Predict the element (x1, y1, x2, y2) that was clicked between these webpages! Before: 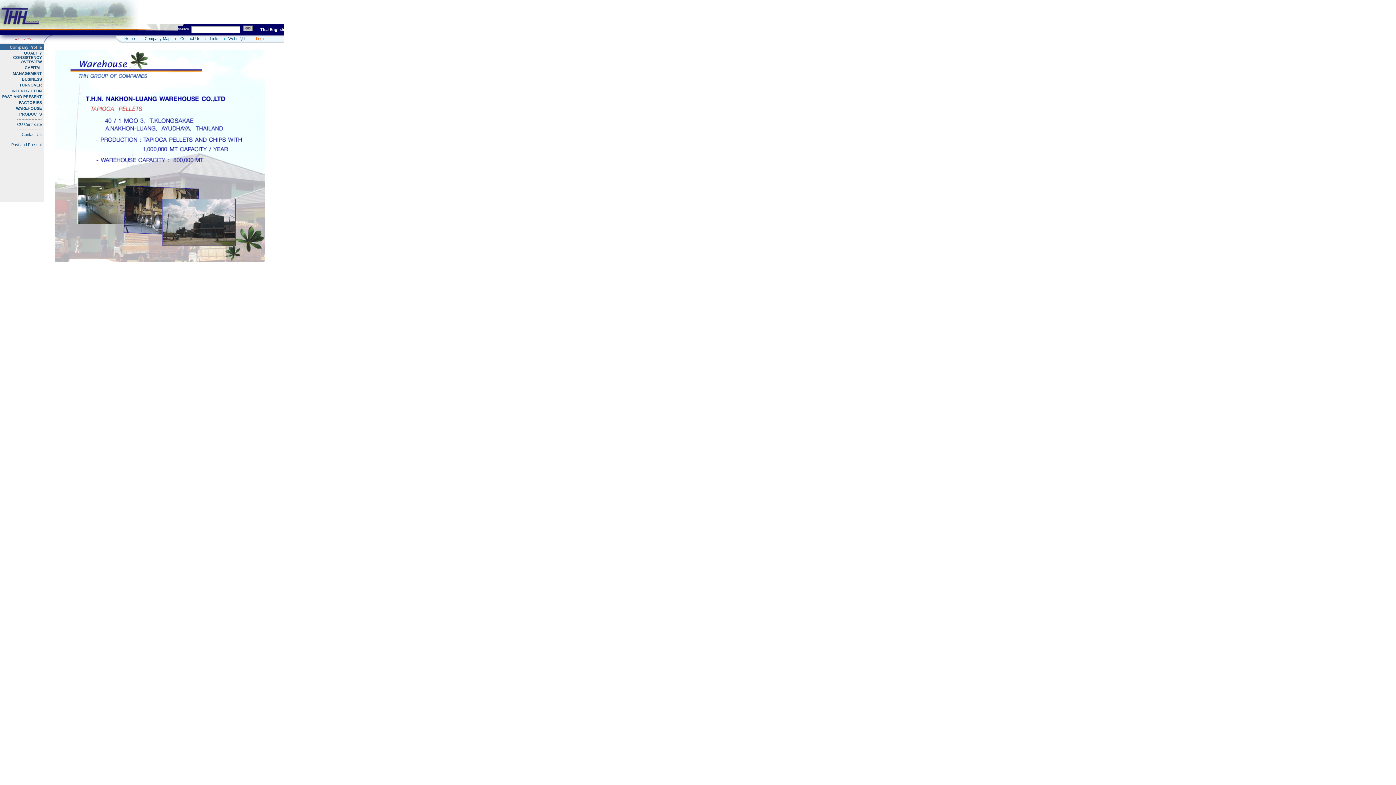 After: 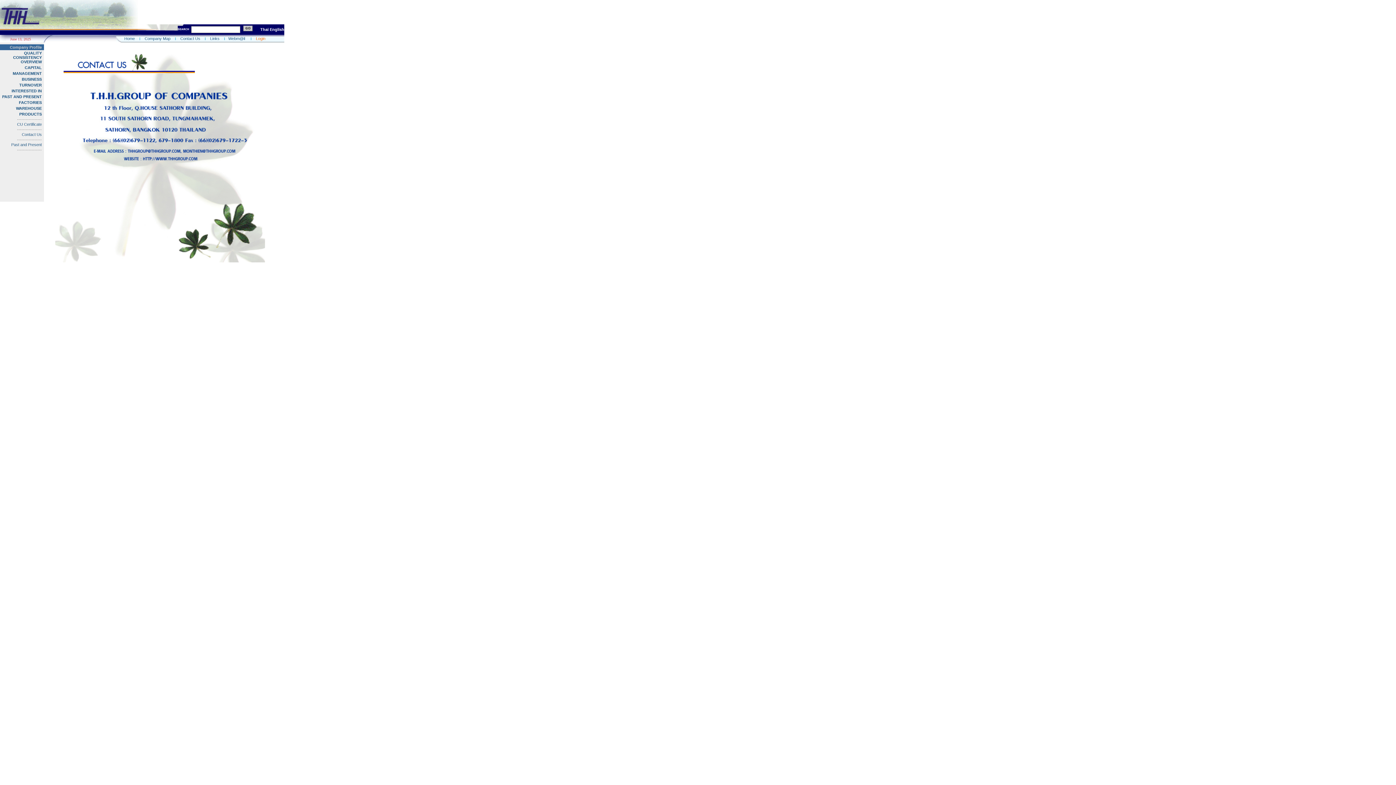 Action: label: Contact Us bbox: (180, 36, 200, 40)